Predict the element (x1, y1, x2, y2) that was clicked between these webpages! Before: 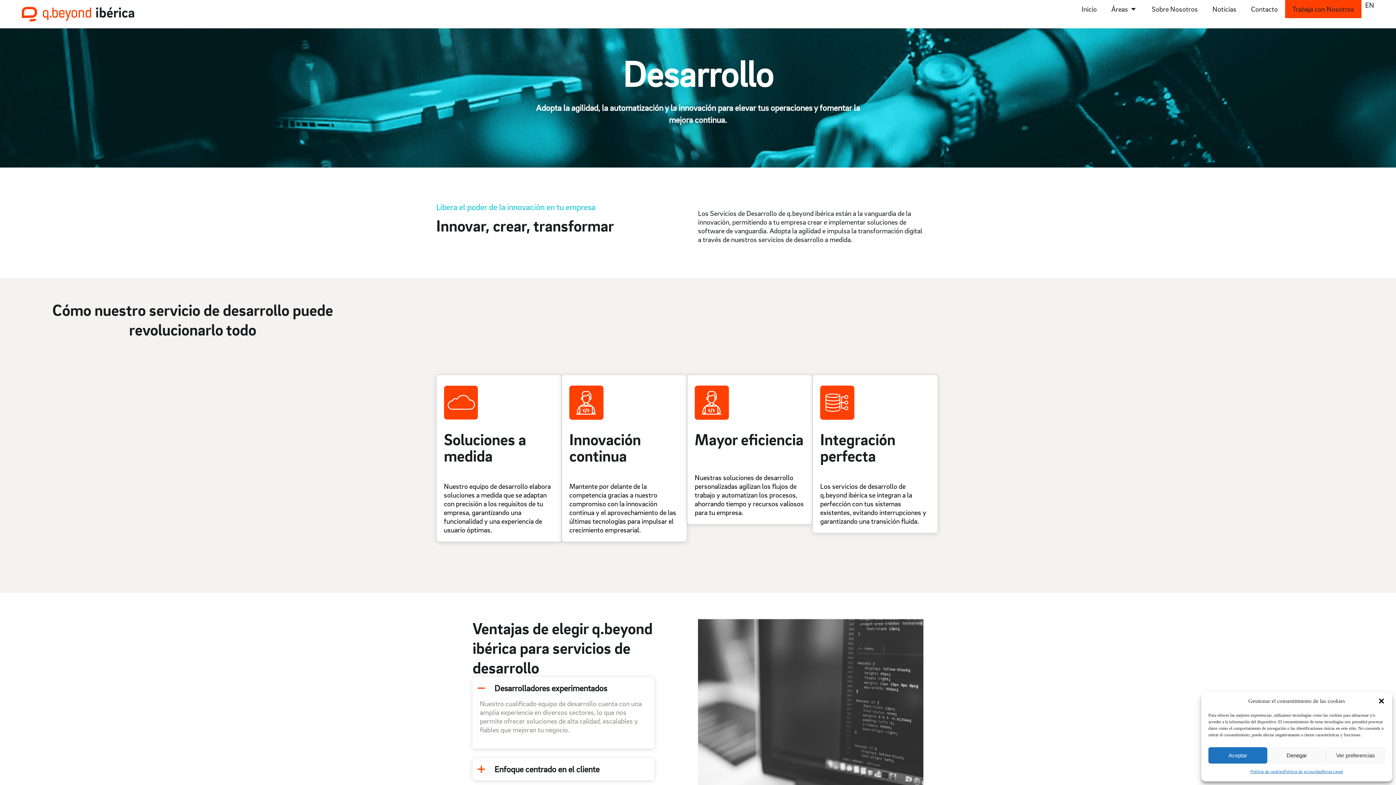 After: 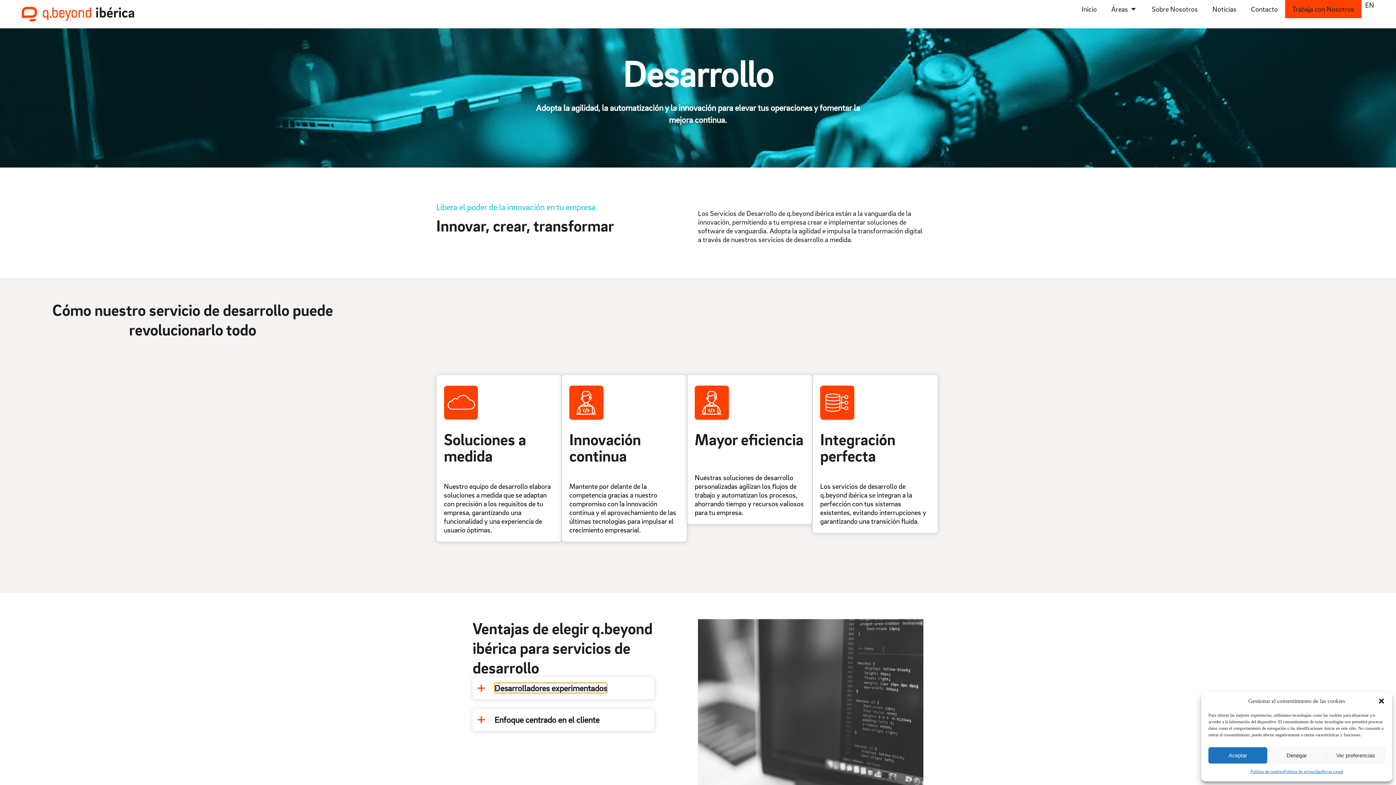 Action: label: Desarrolladores experimentados bbox: (494, 683, 607, 693)